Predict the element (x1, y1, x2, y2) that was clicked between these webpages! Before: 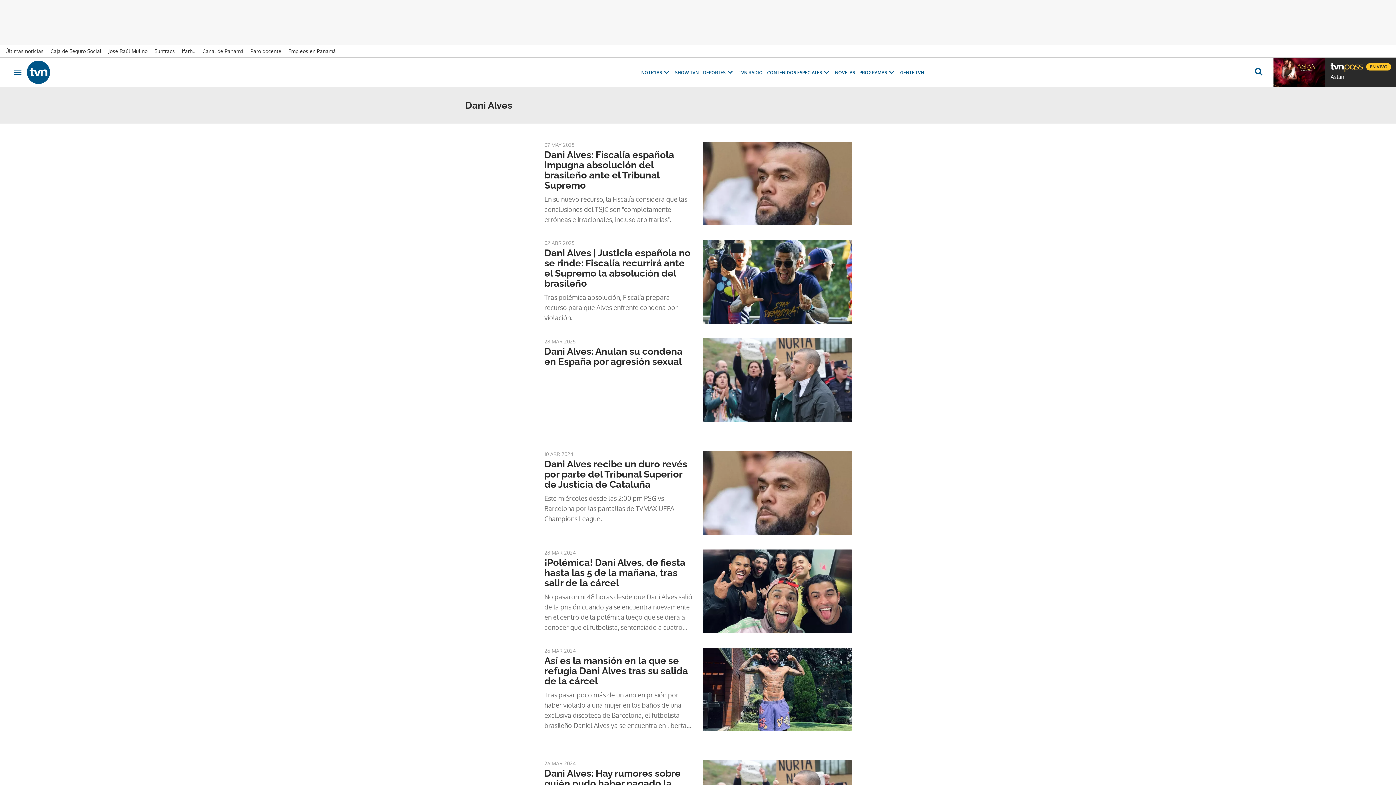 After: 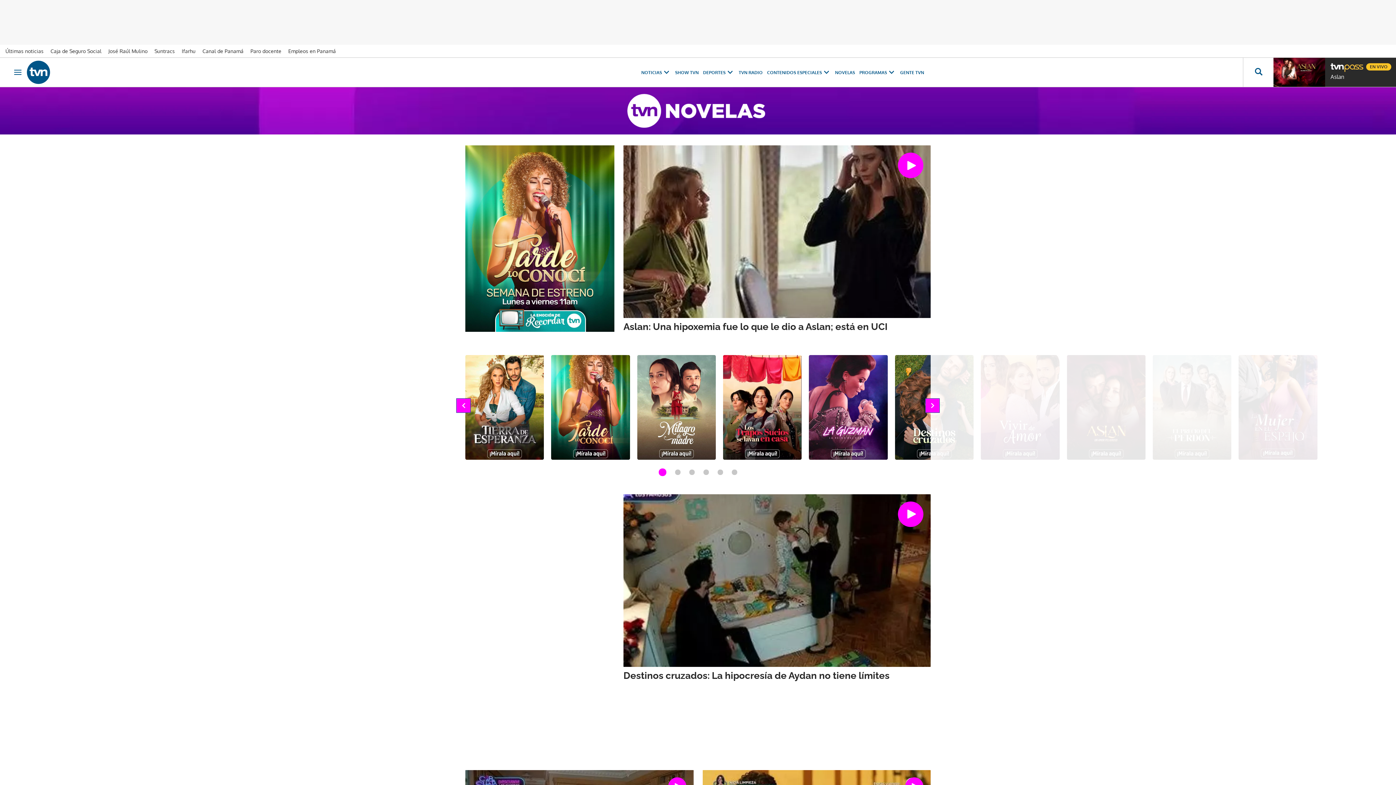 Action: bbox: (835, 69, 855, 75) label: NOVELAS